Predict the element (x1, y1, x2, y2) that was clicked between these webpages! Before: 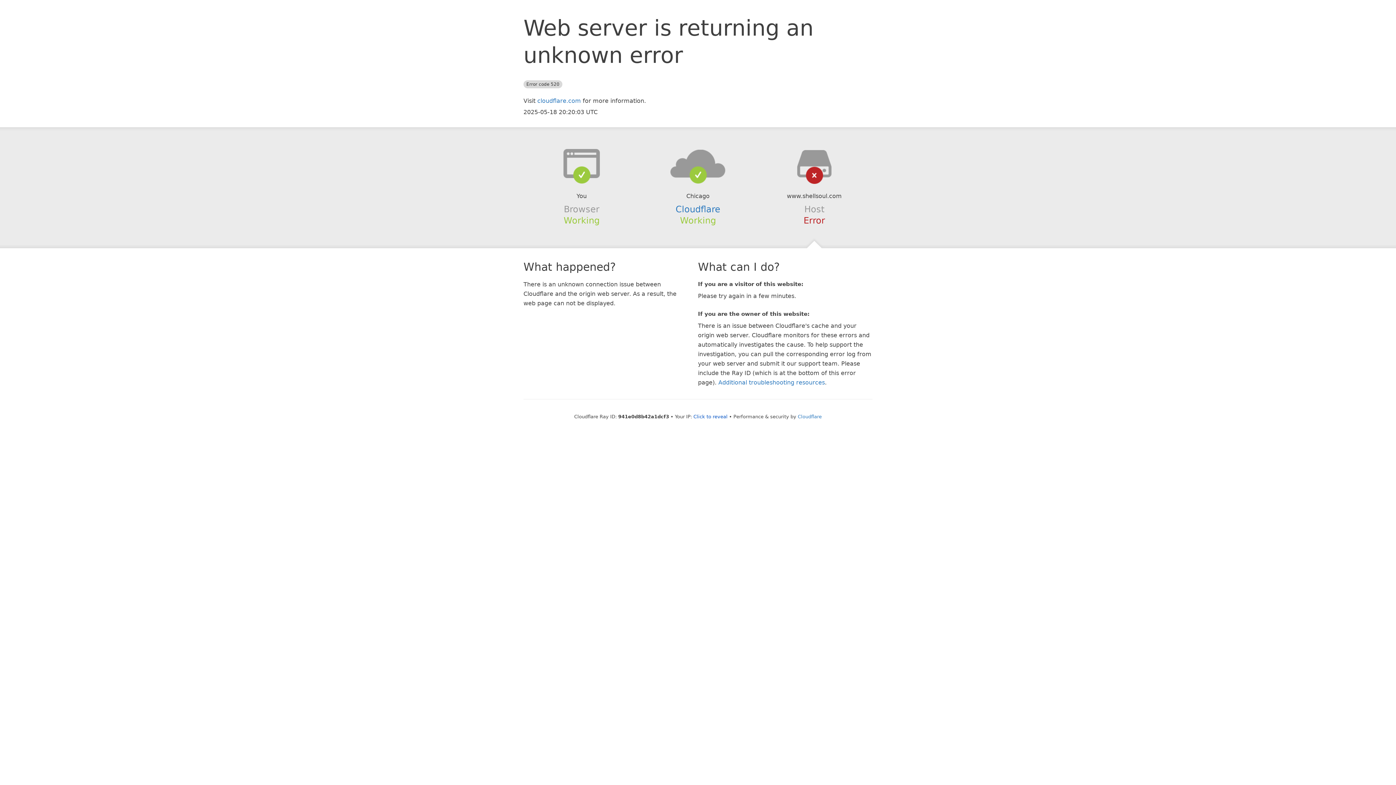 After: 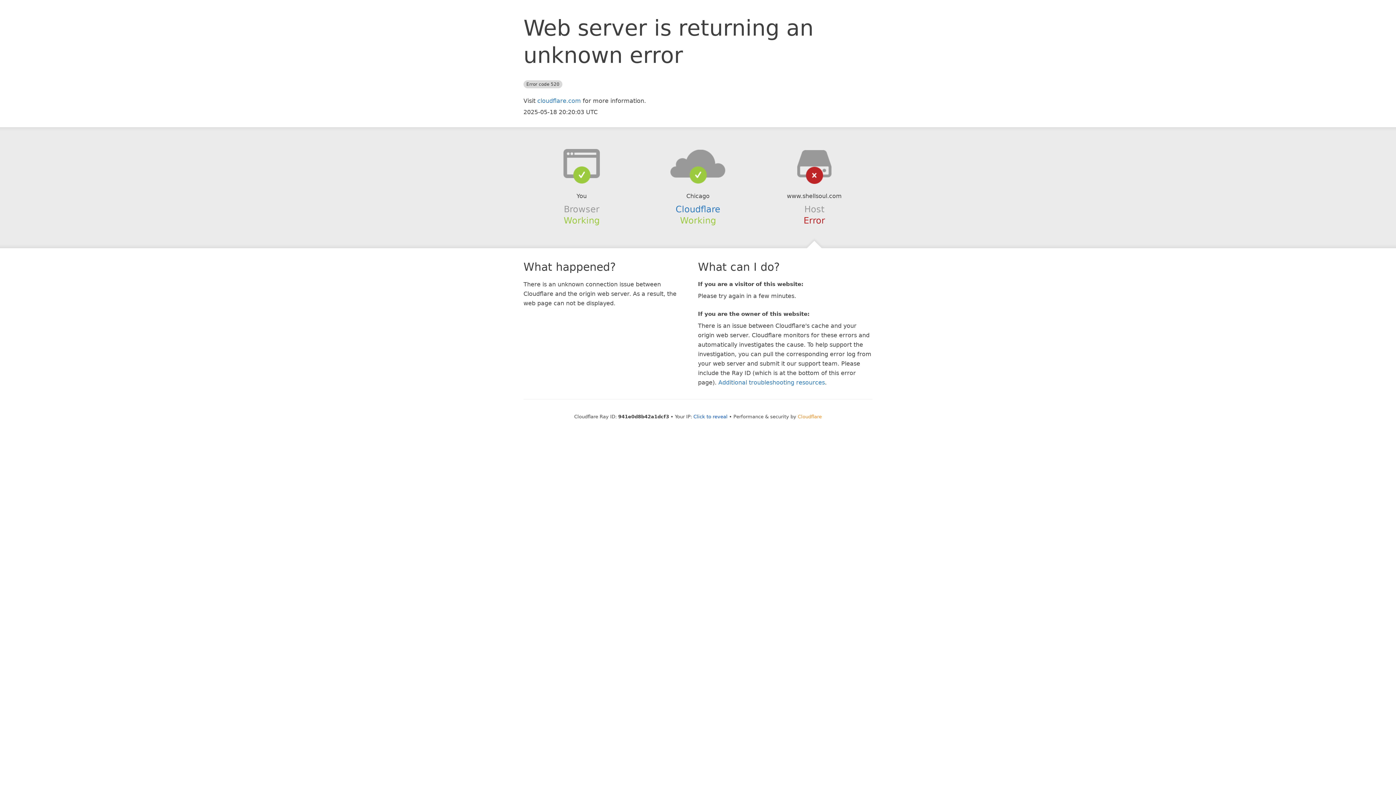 Action: bbox: (798, 414, 822, 419) label: Cloudflare